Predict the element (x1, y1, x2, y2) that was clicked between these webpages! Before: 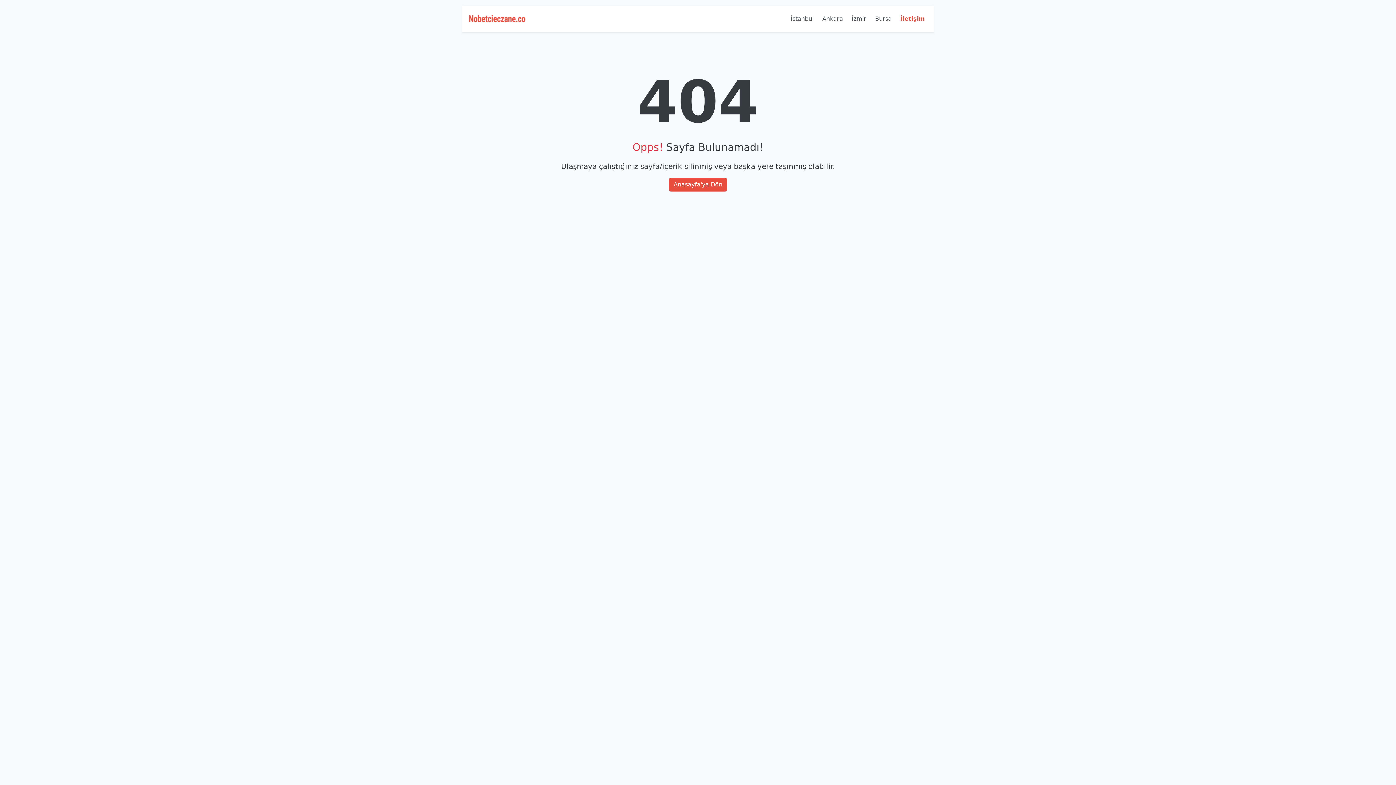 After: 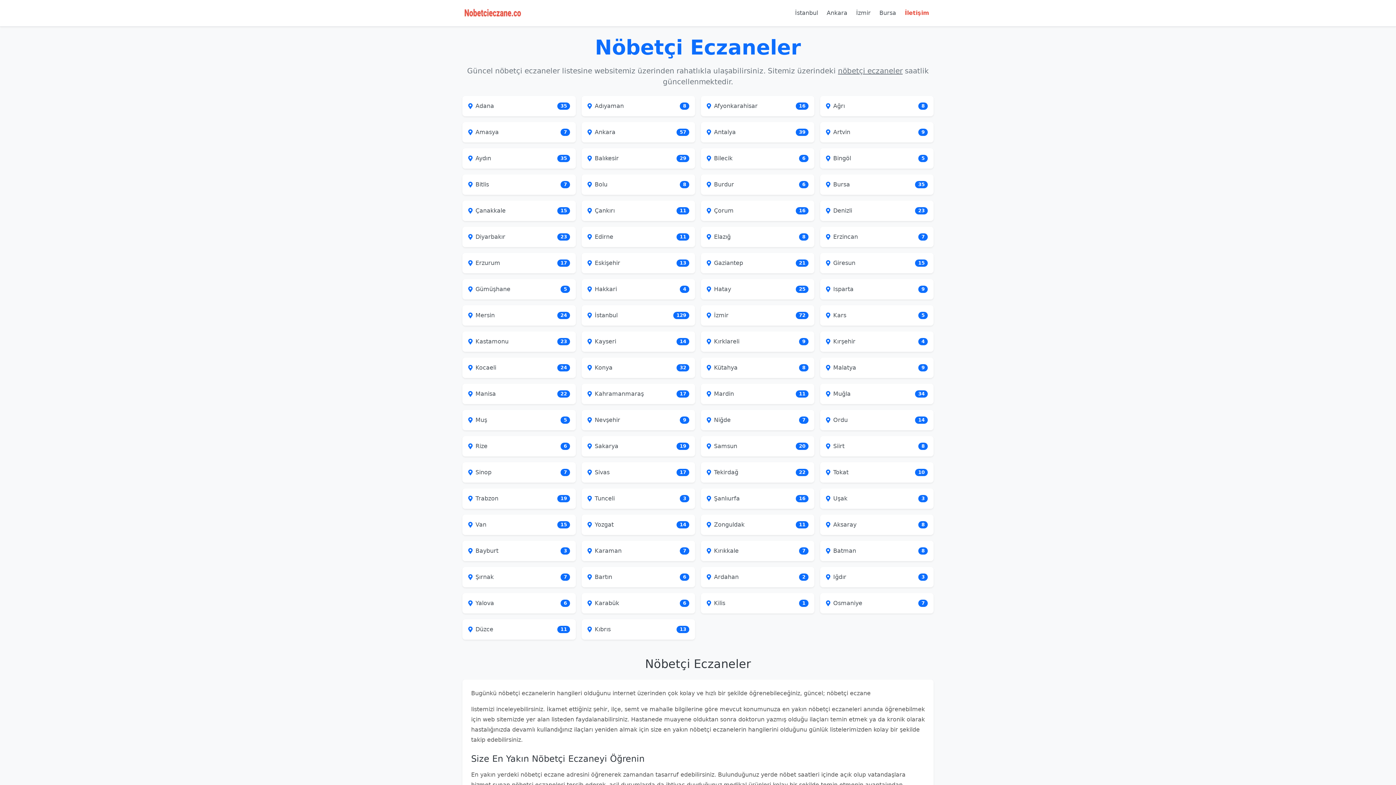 Action: label: Anasayfa'ya Dön bbox: (669, 177, 727, 191)